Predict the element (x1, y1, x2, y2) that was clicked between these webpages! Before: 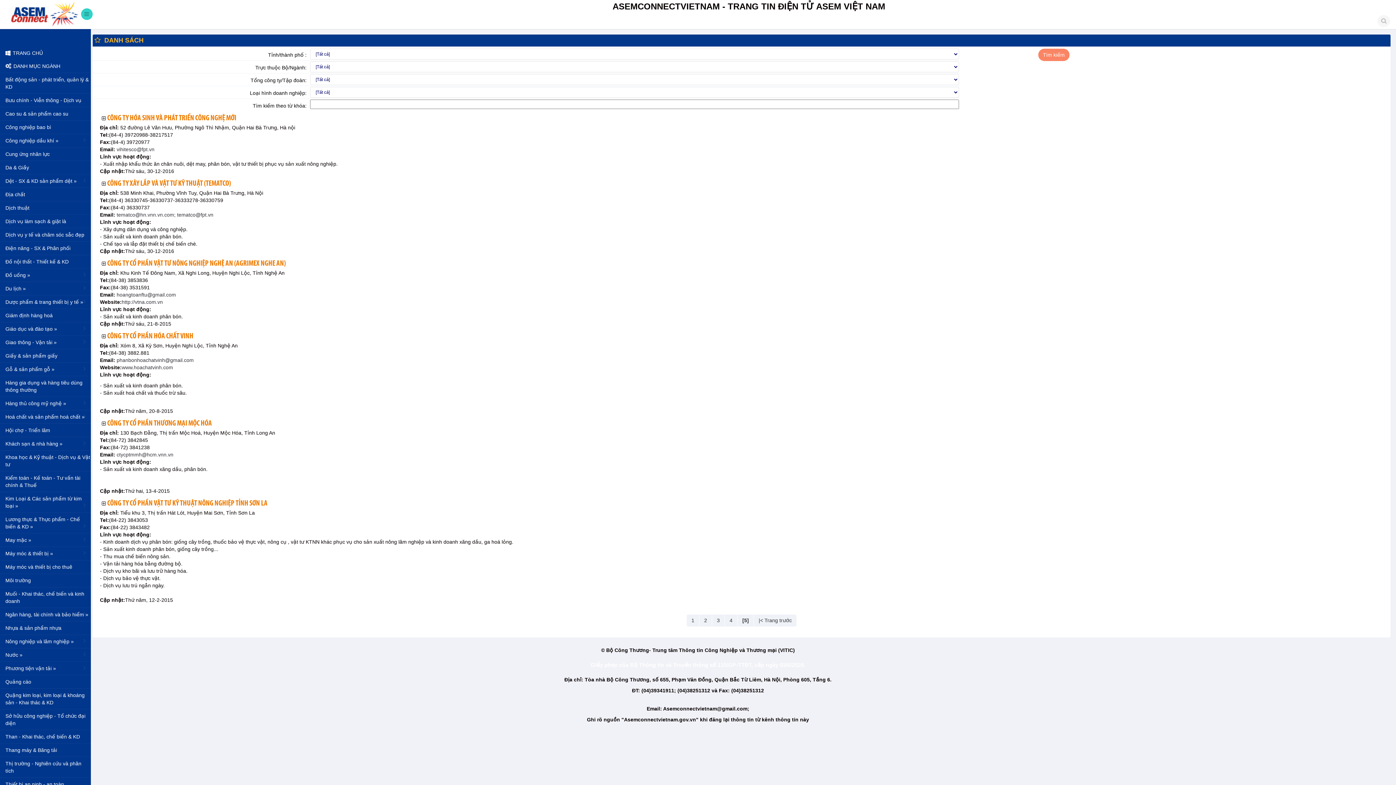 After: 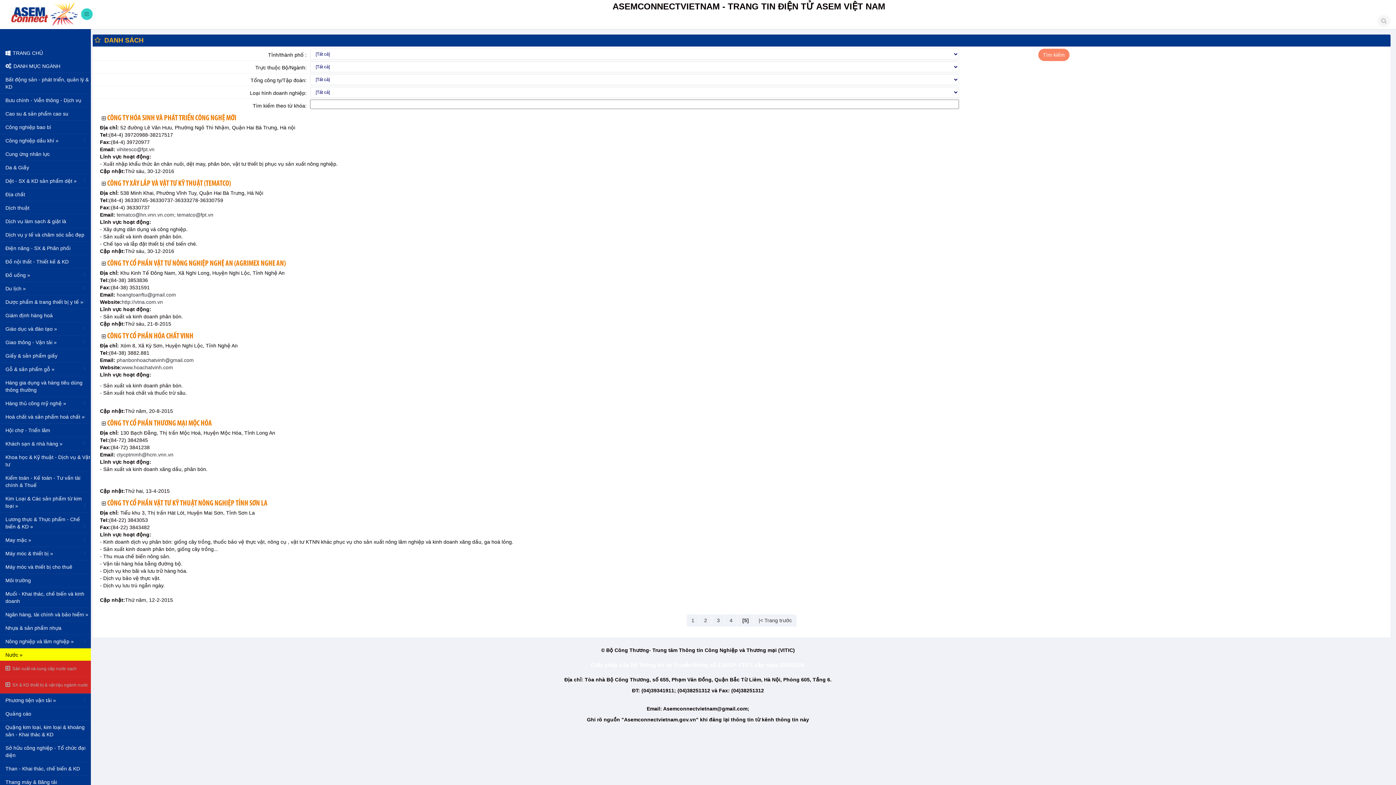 Action: label: Nước » bbox: (0, 648, 90, 661)